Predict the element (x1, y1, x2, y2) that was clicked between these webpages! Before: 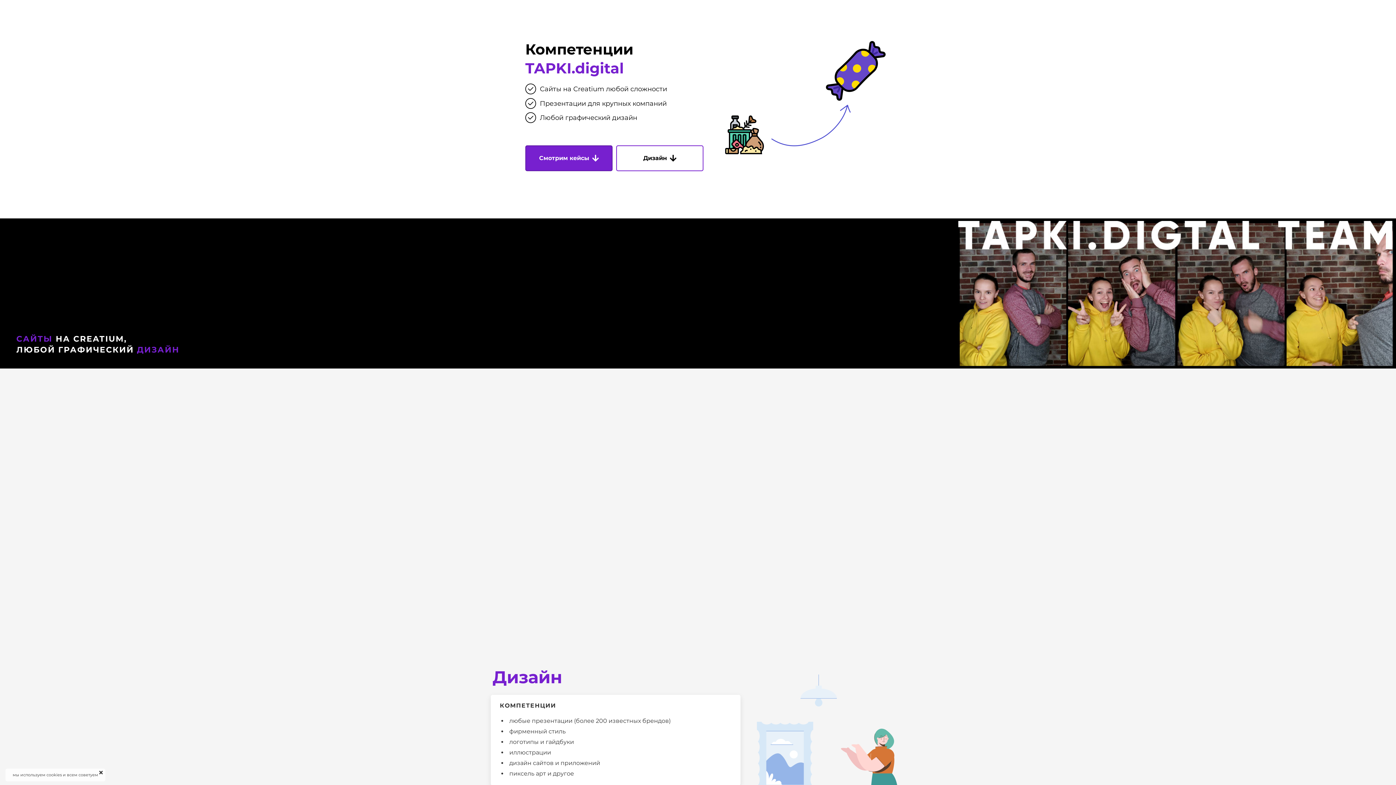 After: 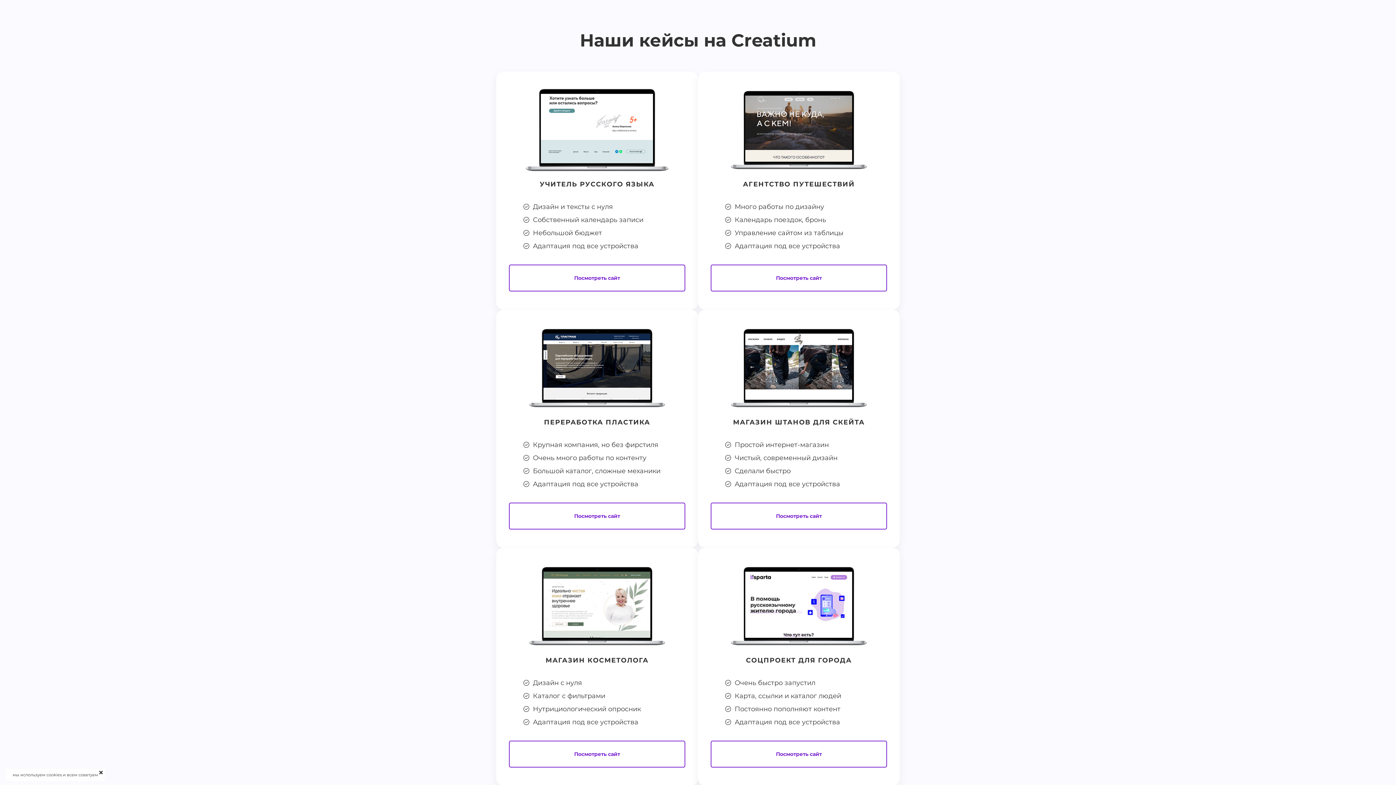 Action: label: Смотрим кейсы bbox: (525, 145, 612, 171)